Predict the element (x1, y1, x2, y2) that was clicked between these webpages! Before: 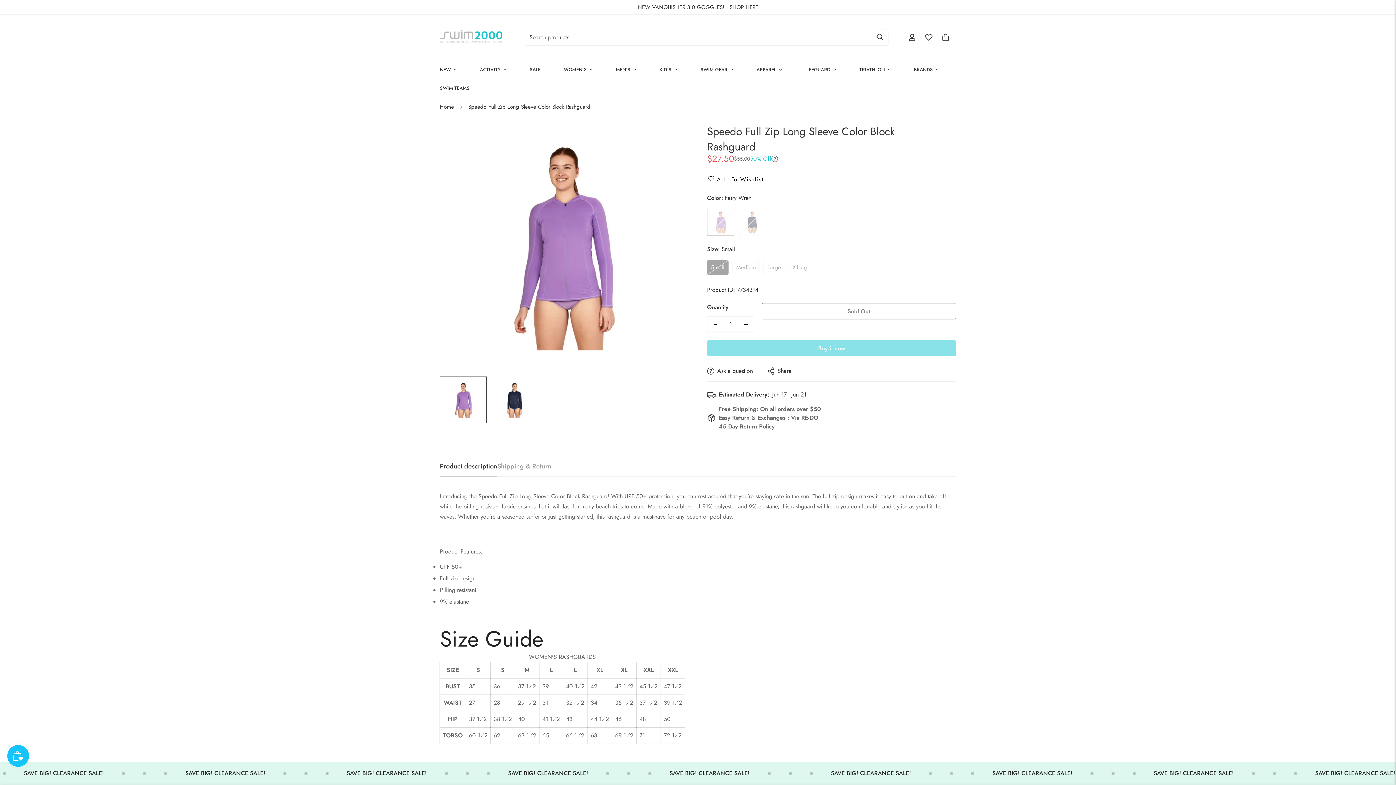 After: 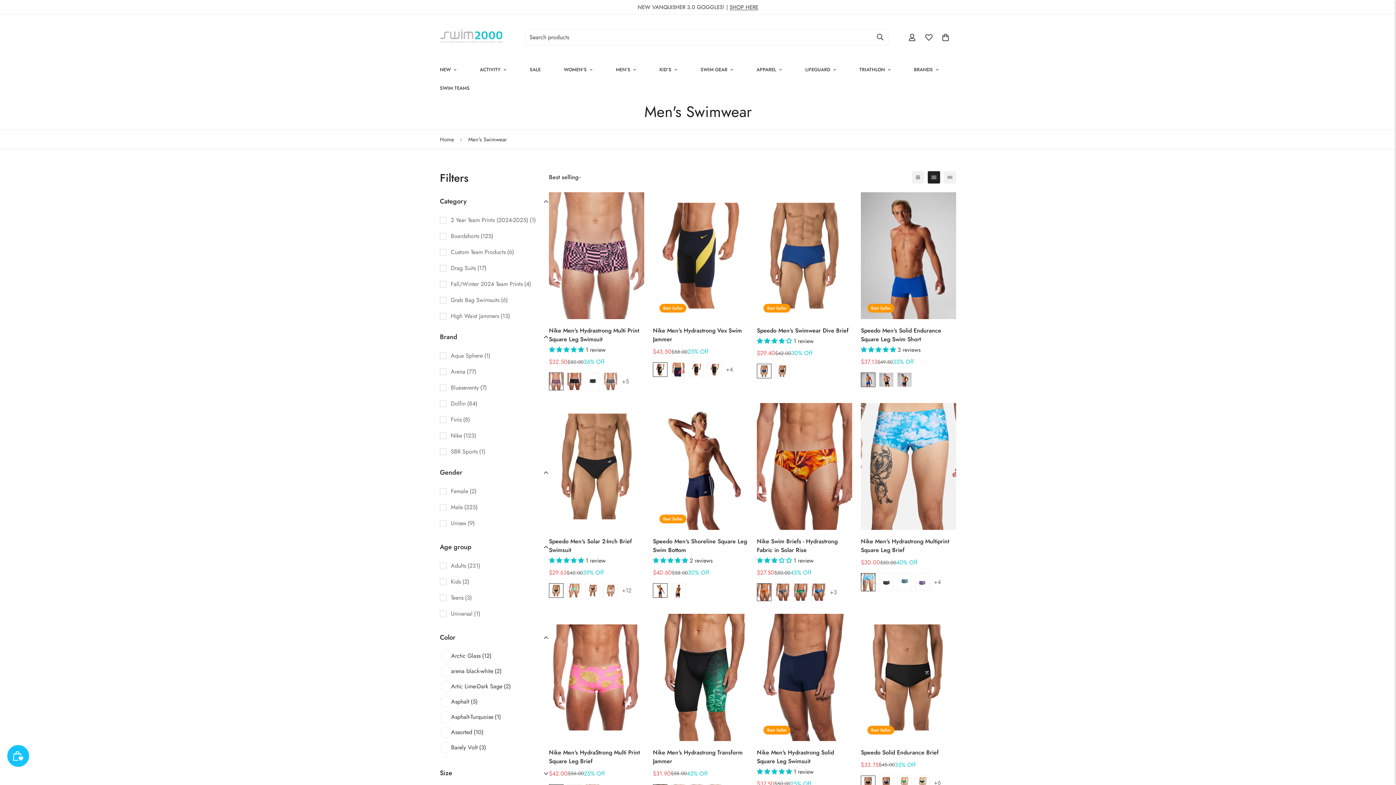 Action: bbox: (604, 60, 648, 78) label: MEN'S